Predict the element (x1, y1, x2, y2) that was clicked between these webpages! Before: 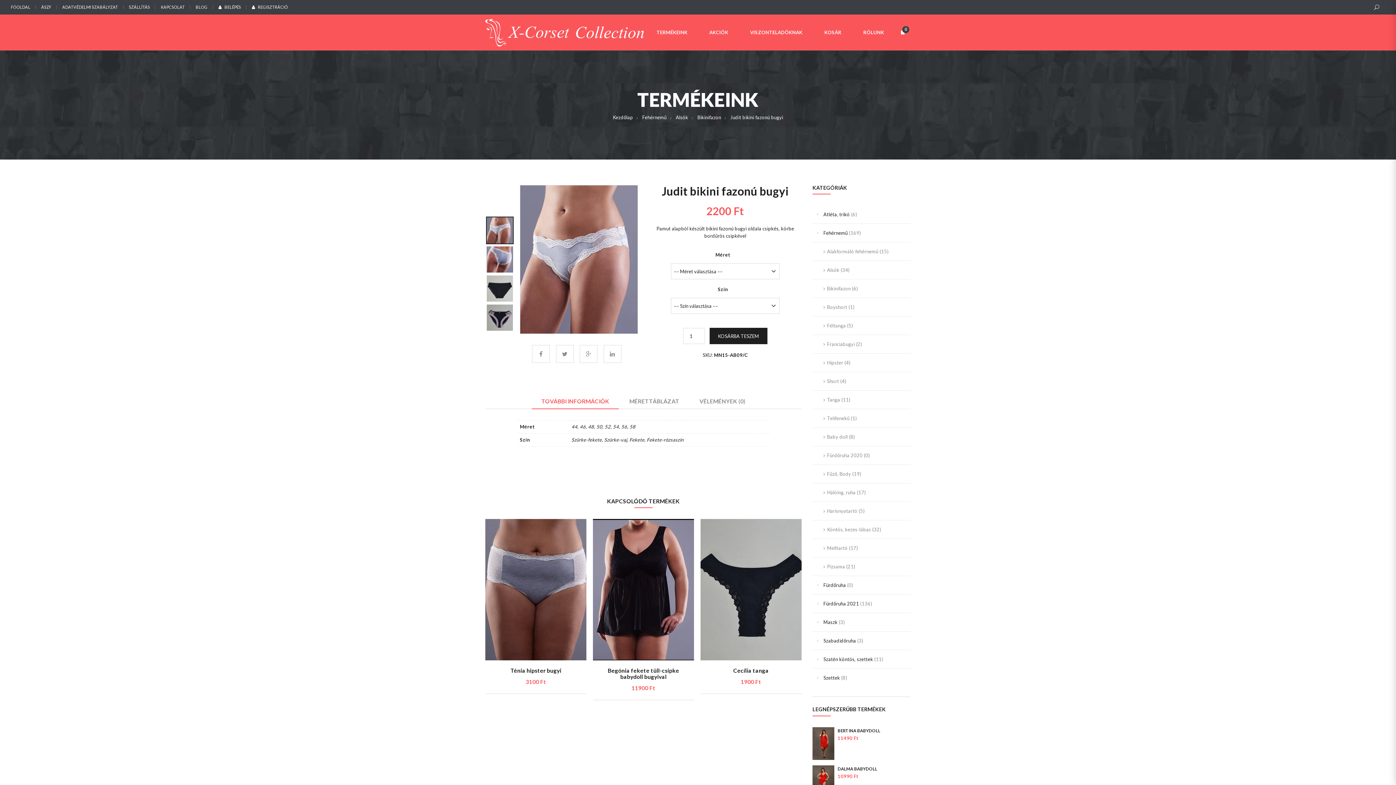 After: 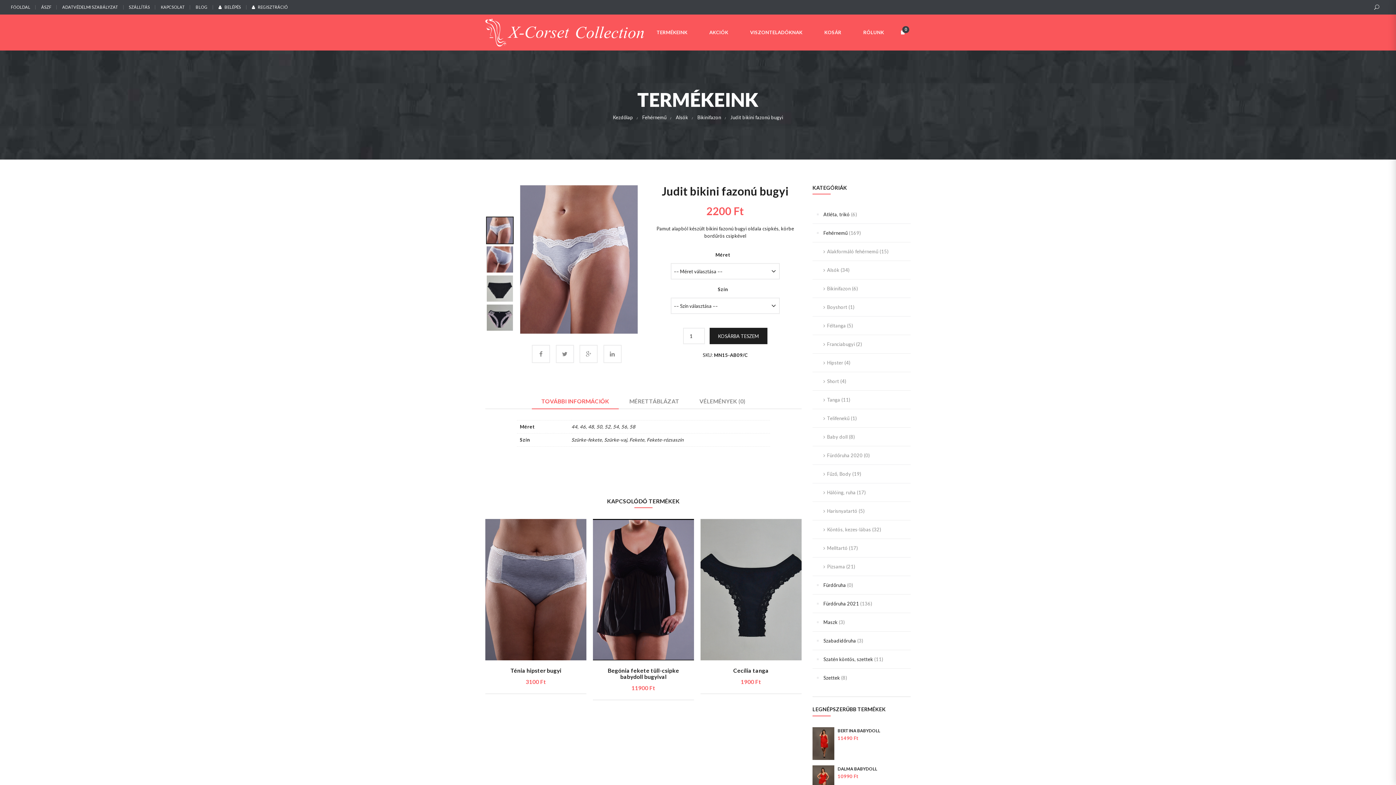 Action: label: TOVÁBBI INFORMÁCIÓK bbox: (532, 394, 618, 408)